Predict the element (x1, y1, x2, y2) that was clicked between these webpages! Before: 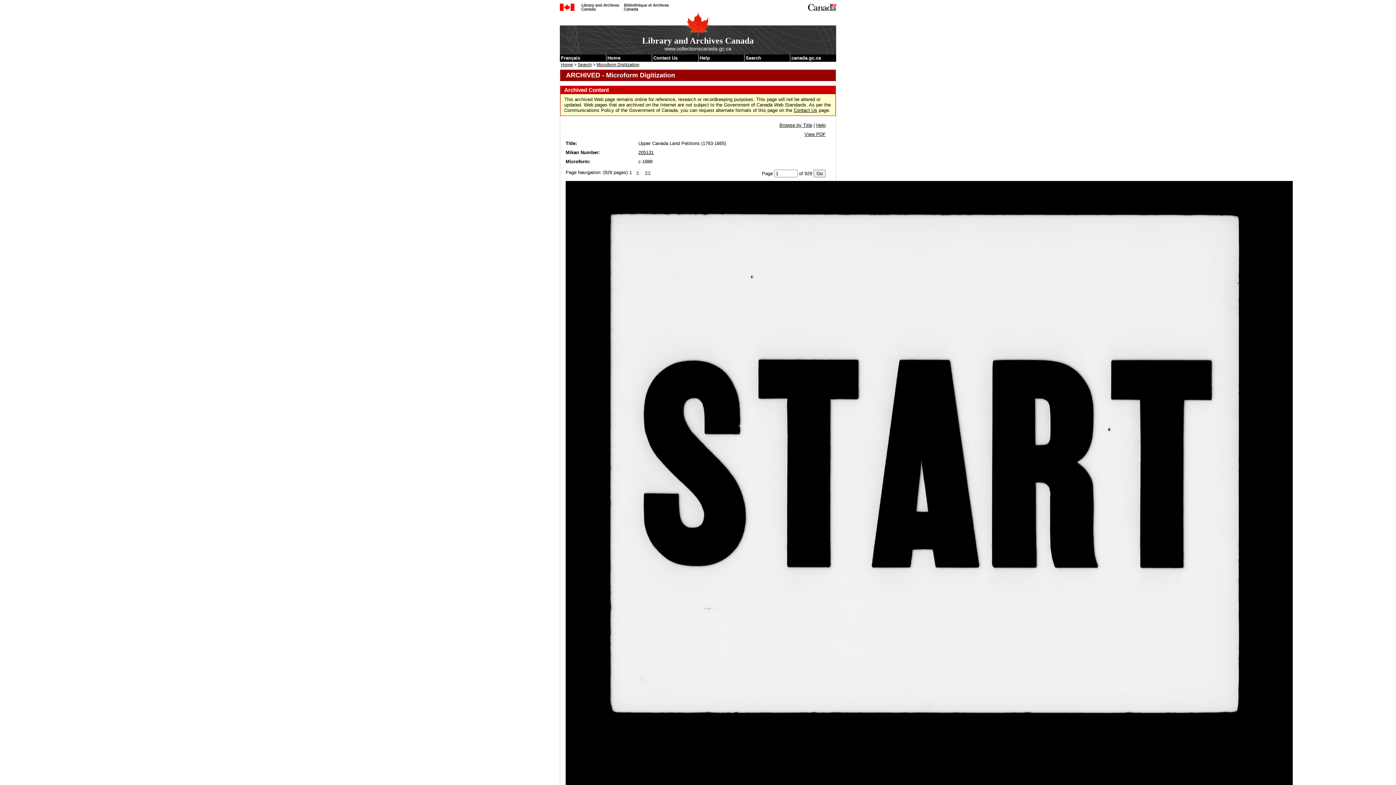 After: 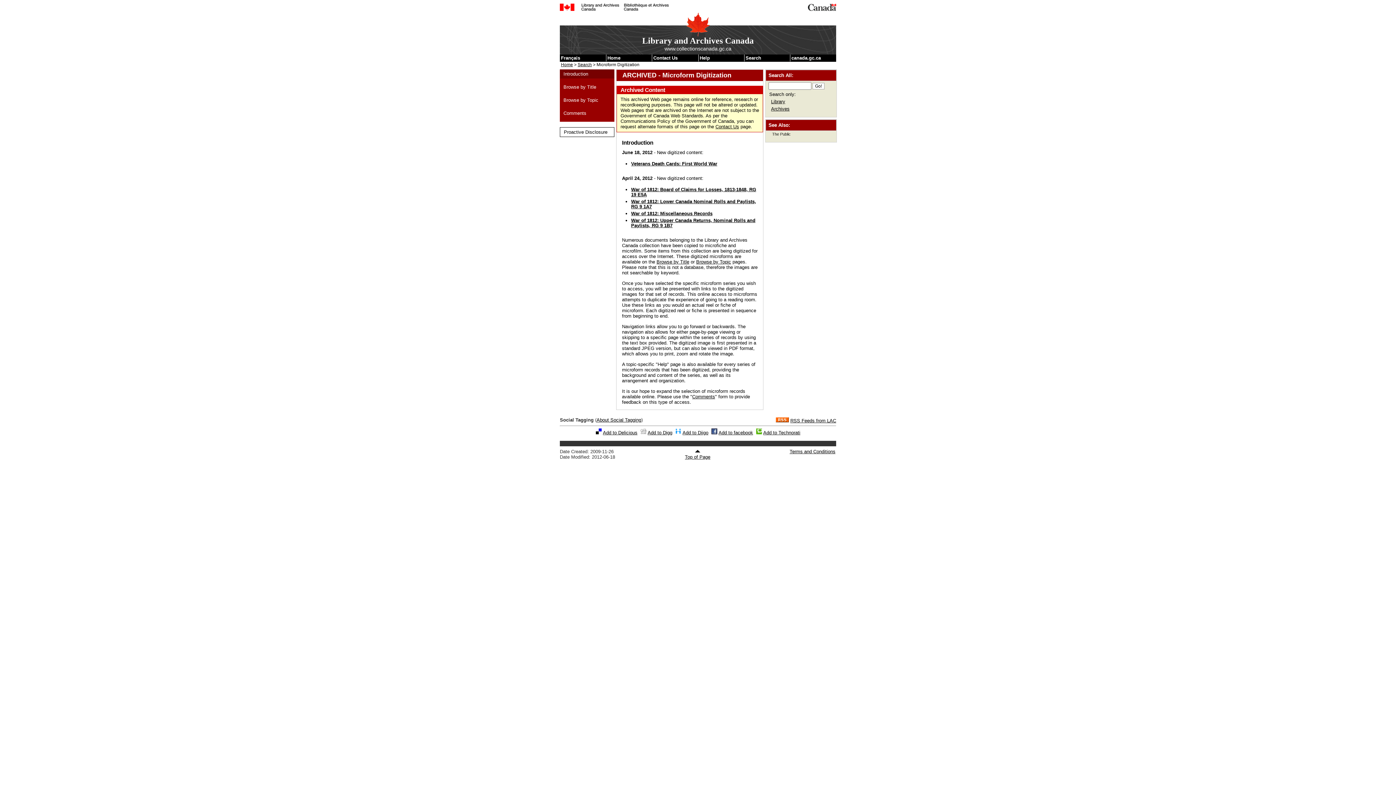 Action: bbox: (596, 62, 639, 67) label: Microform Digitization